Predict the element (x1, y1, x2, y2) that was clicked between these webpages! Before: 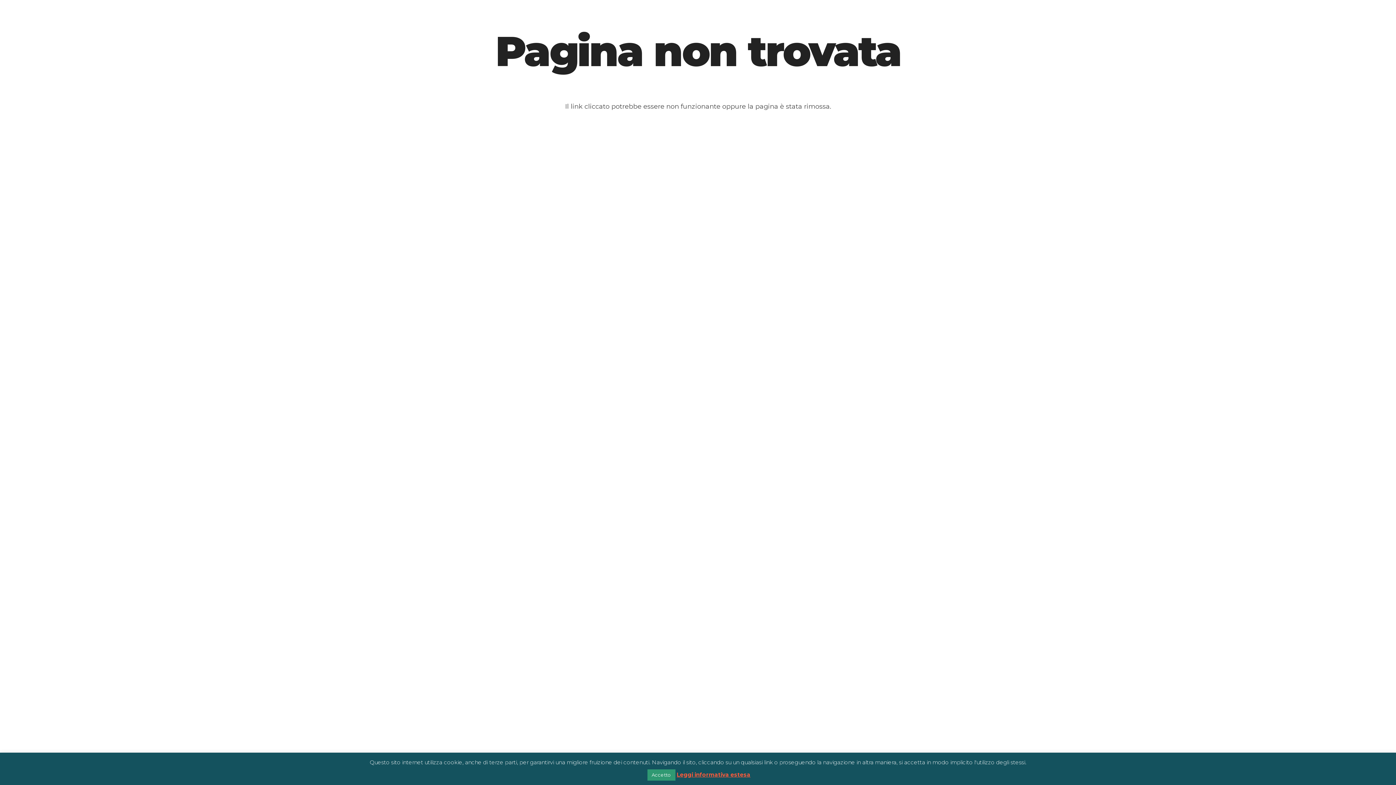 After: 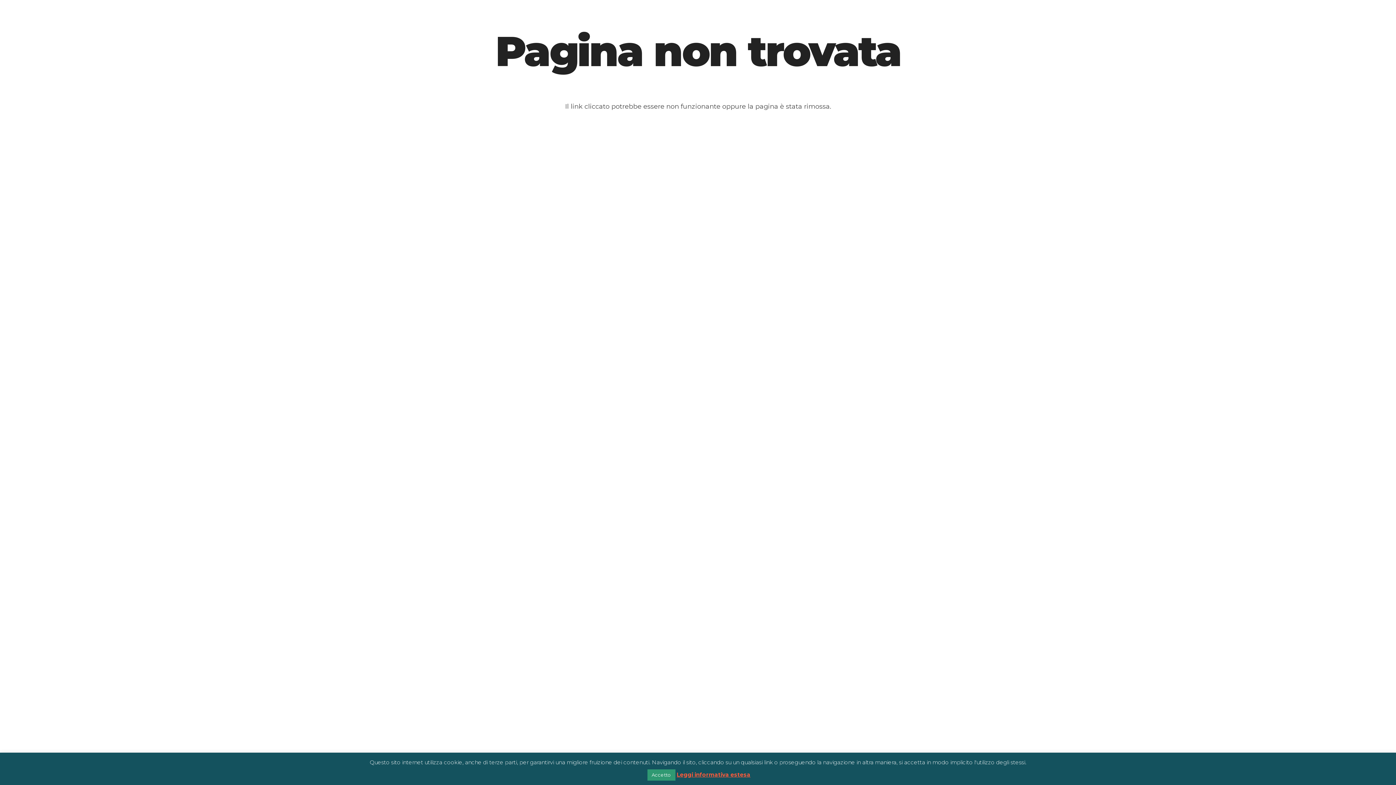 Action: label: Leggi informativa estesa bbox: (676, 771, 750, 778)